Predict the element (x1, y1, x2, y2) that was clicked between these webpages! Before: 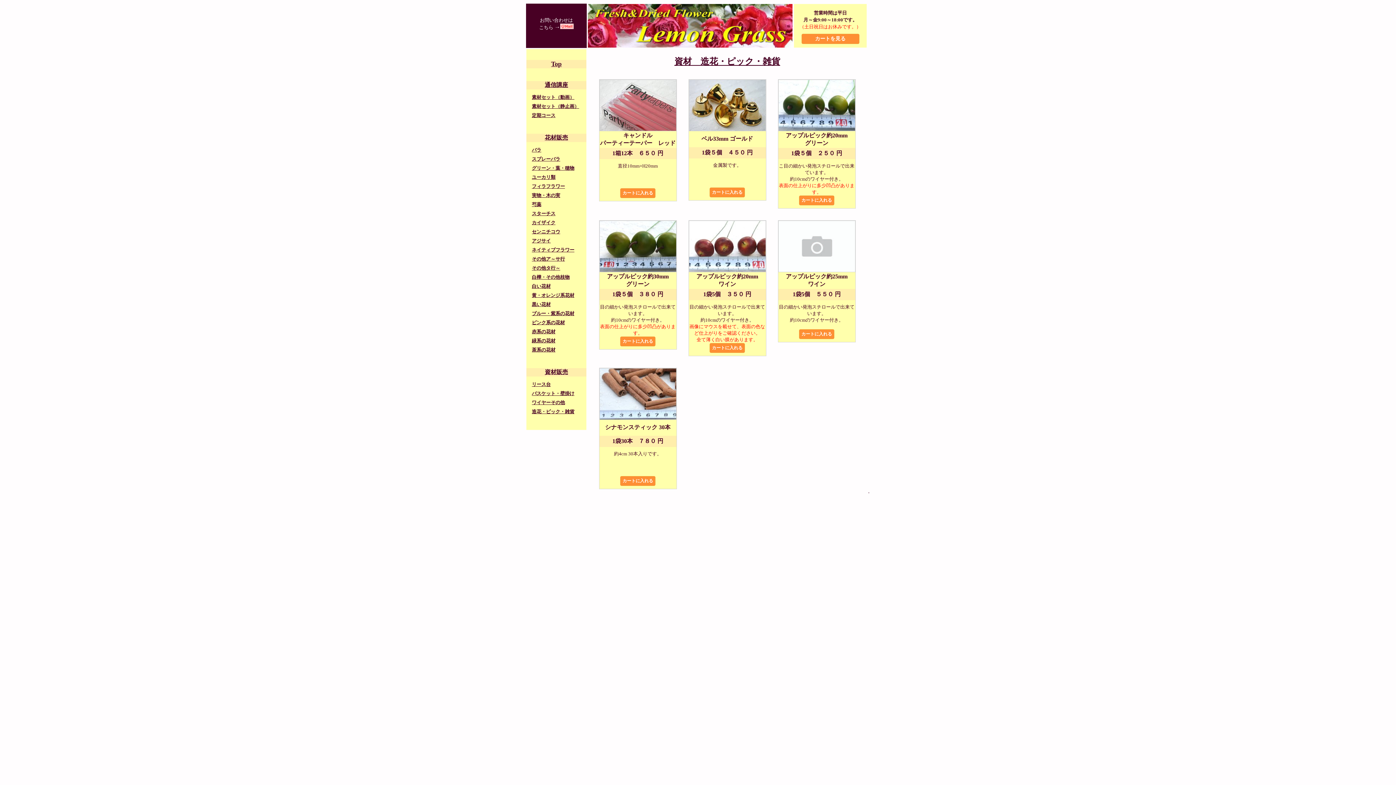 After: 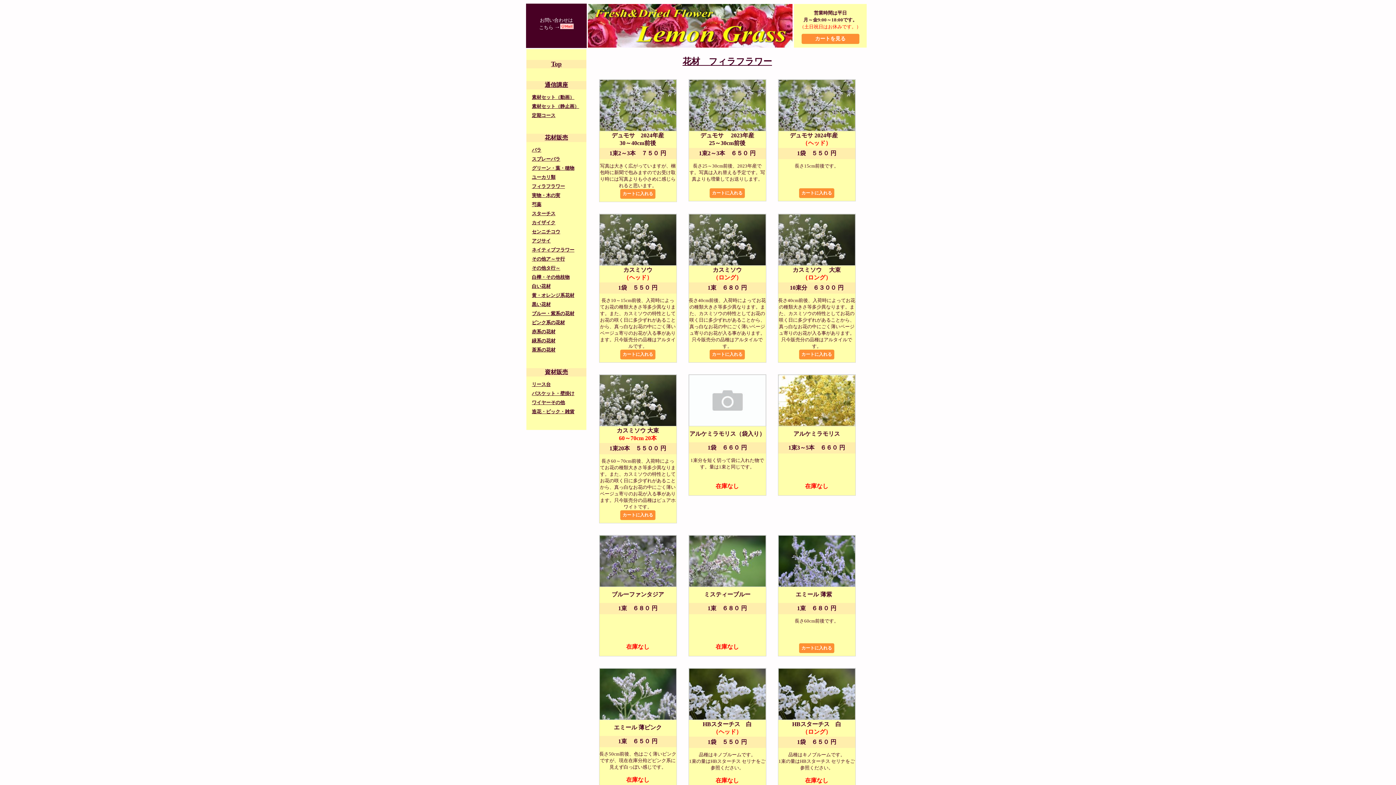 Action: bbox: (532, 183, 565, 189) label: フィラフラワー